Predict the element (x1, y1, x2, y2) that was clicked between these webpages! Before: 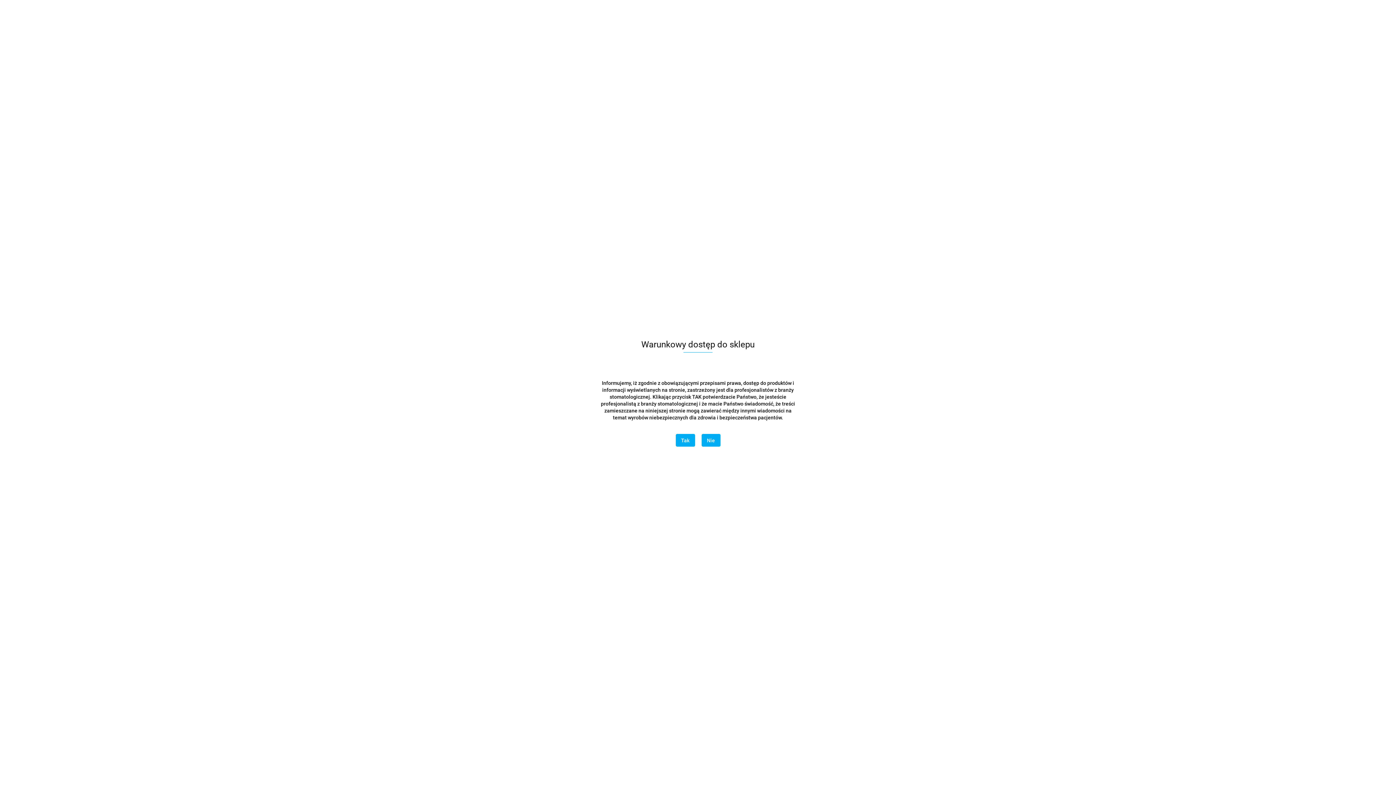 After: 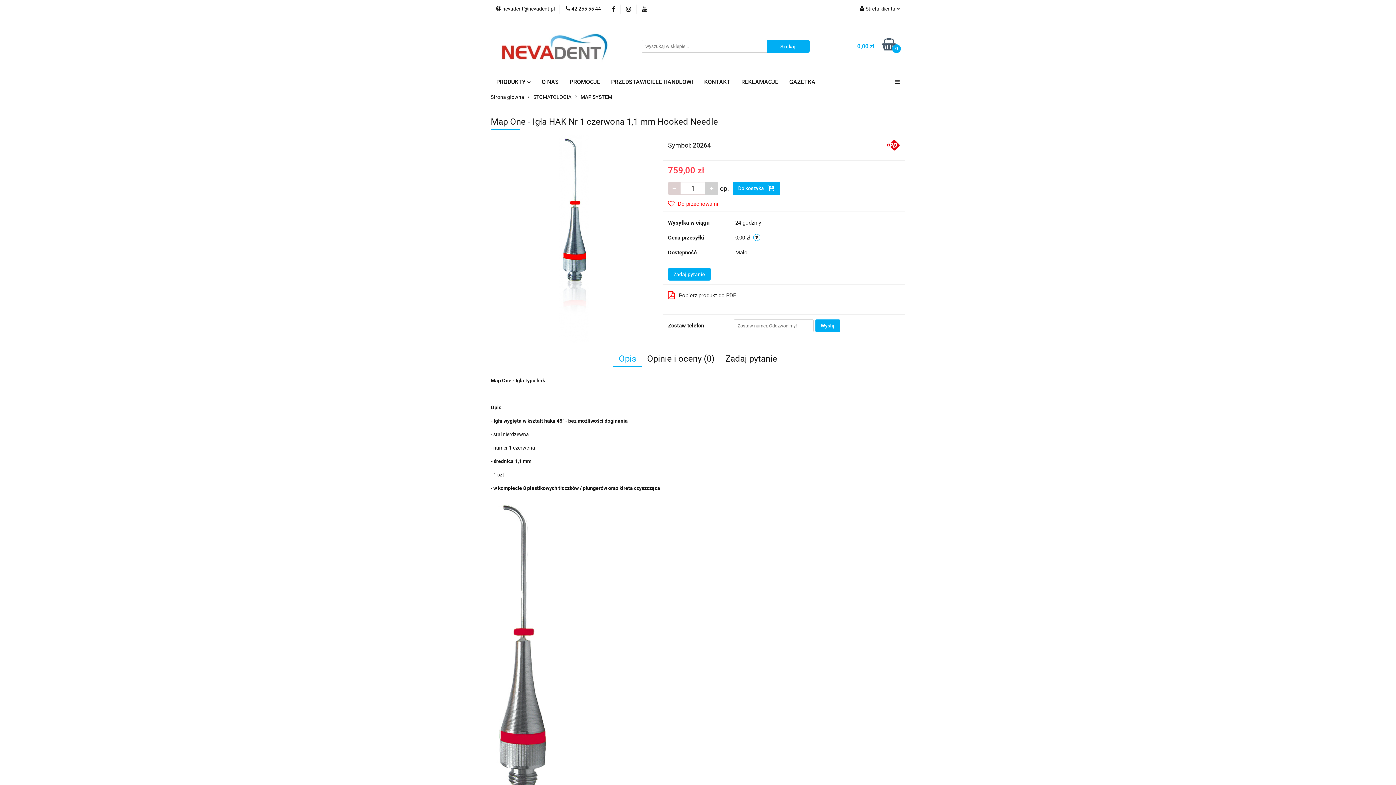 Action: bbox: (675, 434, 695, 446) label: Tak